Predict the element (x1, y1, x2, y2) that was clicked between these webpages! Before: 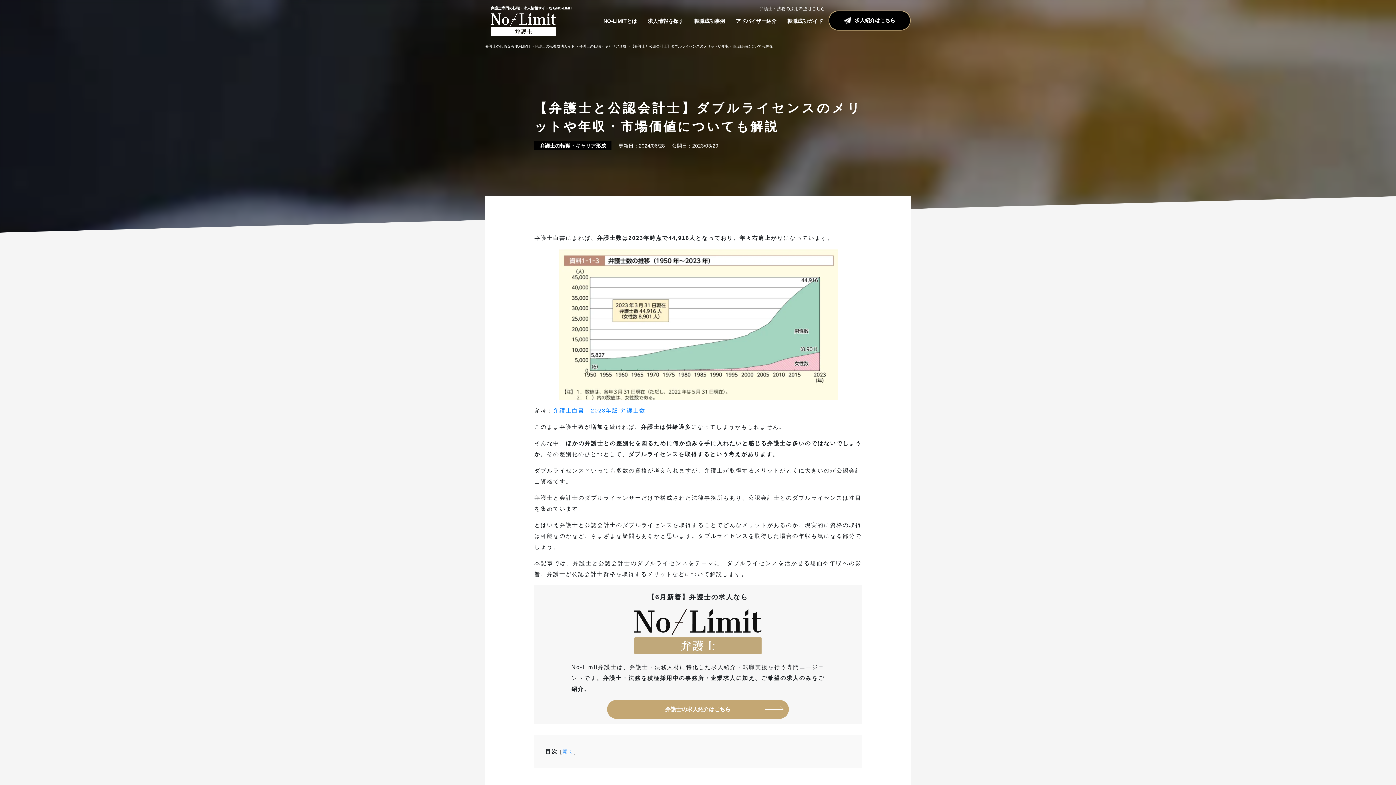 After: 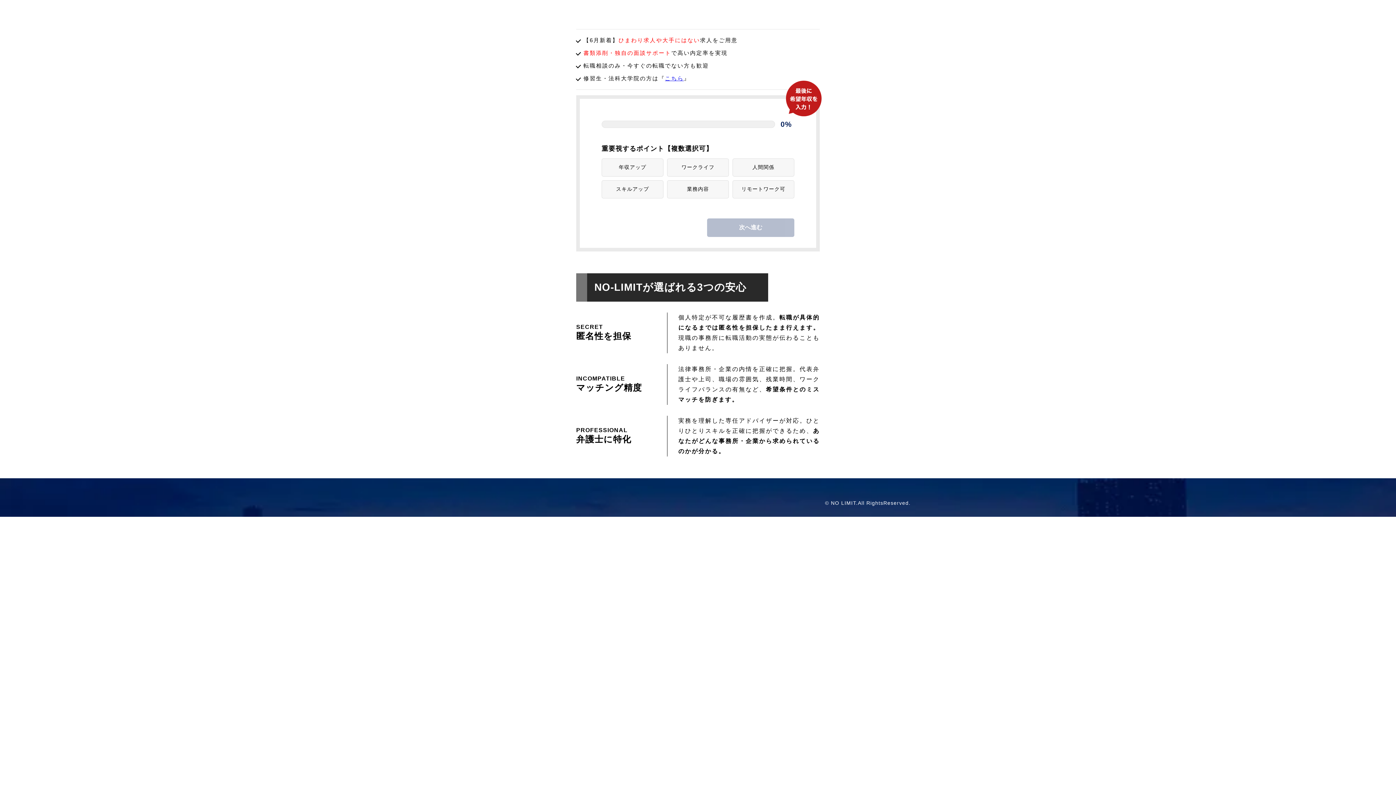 Action: label: 弁護士の求人紹介はこちら bbox: (607, 700, 789, 719)